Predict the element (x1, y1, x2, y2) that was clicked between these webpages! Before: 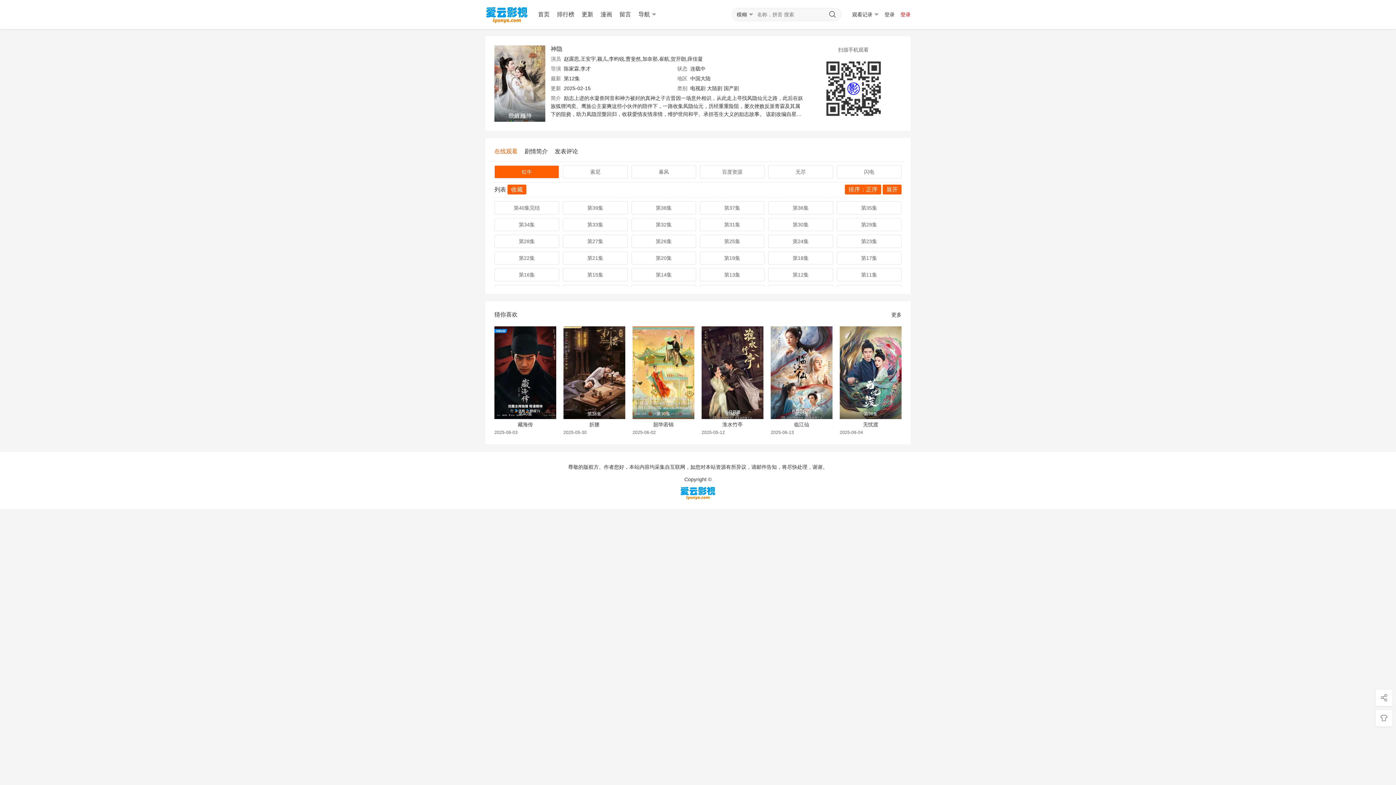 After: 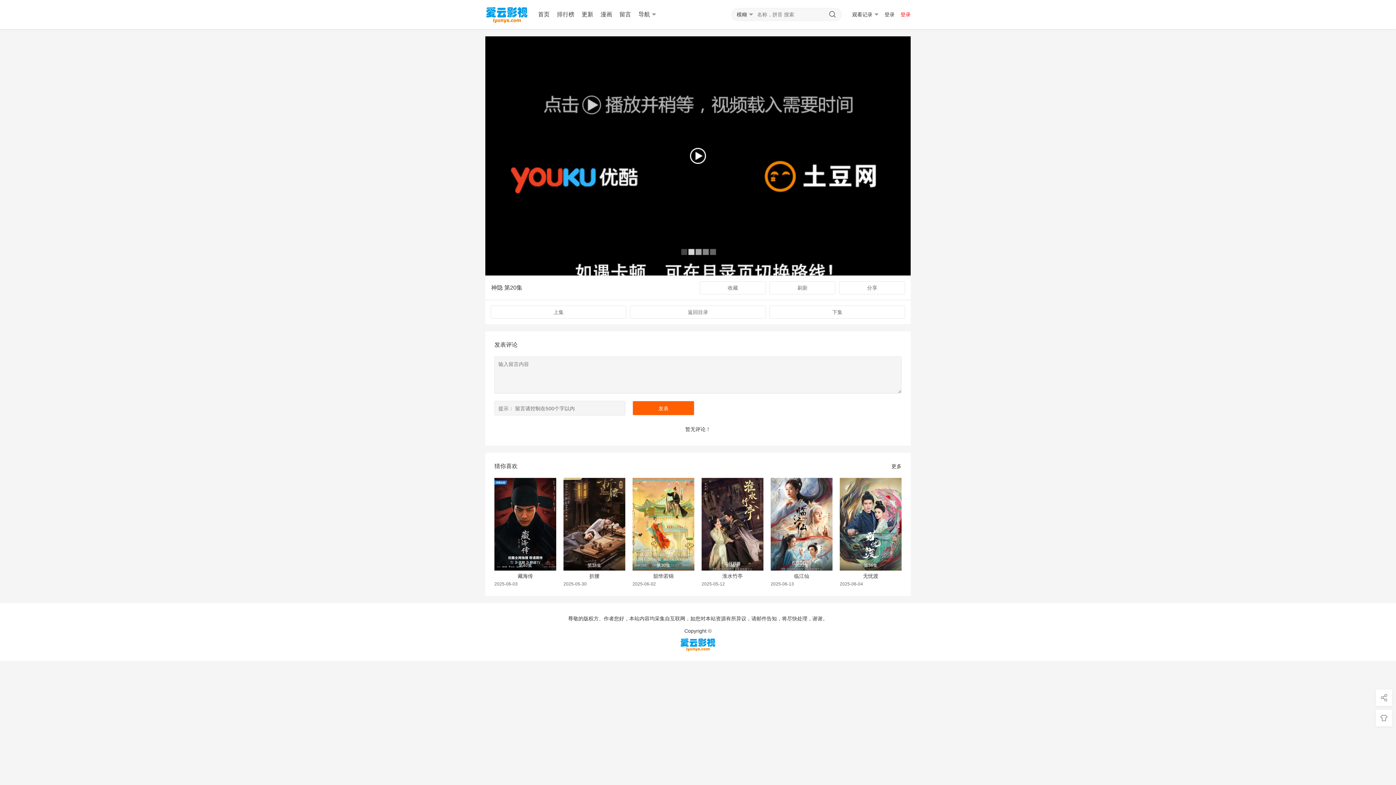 Action: label: 第20集 bbox: (631, 251, 696, 264)